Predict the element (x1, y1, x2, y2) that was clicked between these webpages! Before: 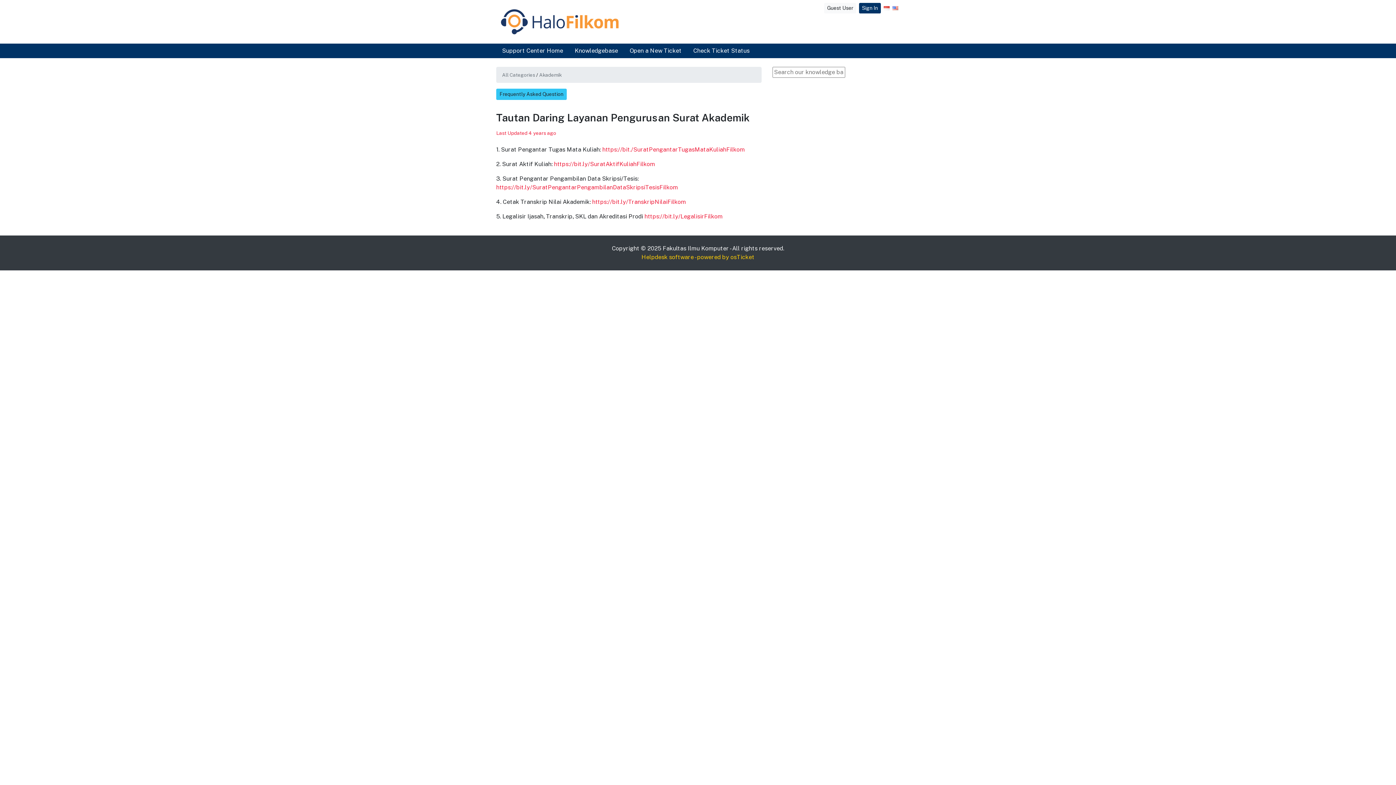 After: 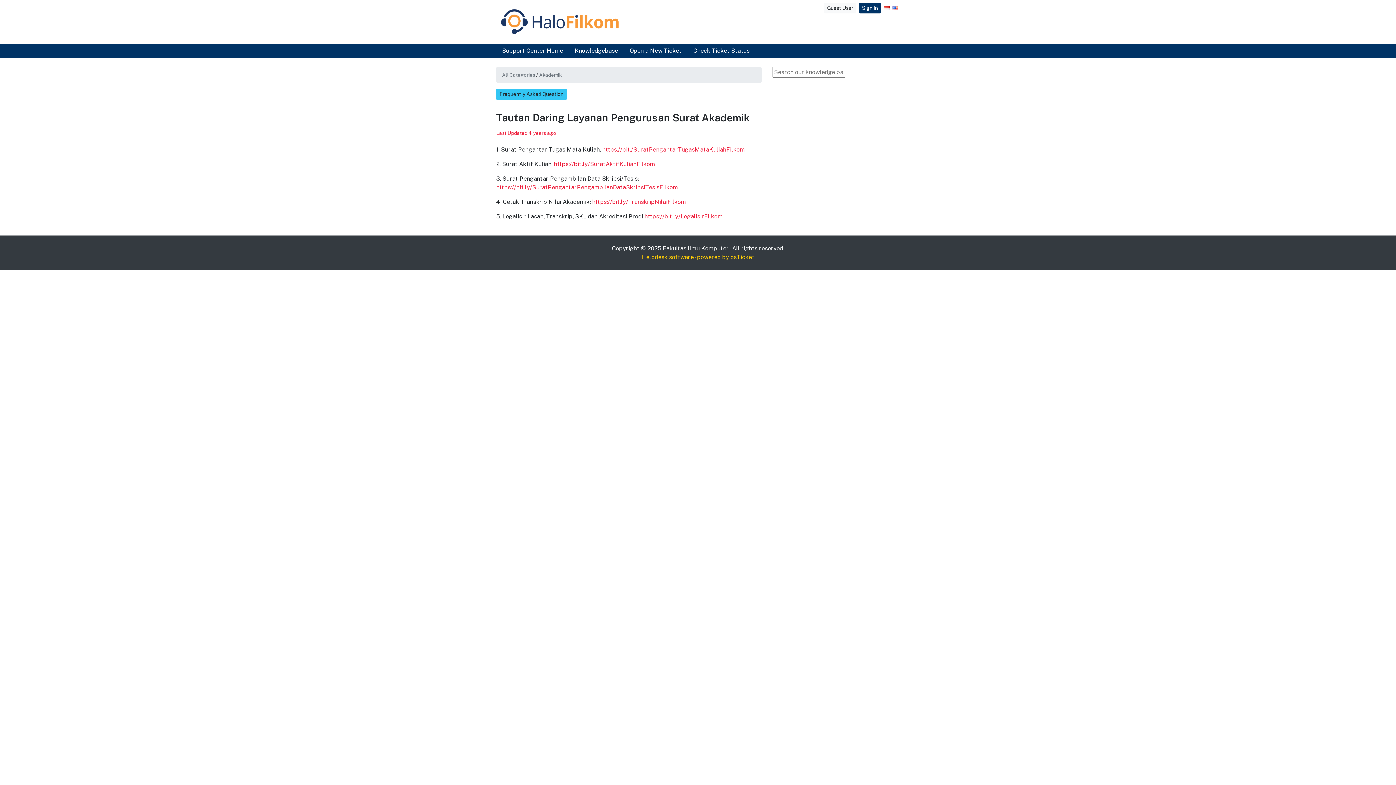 Action: bbox: (892, 6, 898, 10) label:  